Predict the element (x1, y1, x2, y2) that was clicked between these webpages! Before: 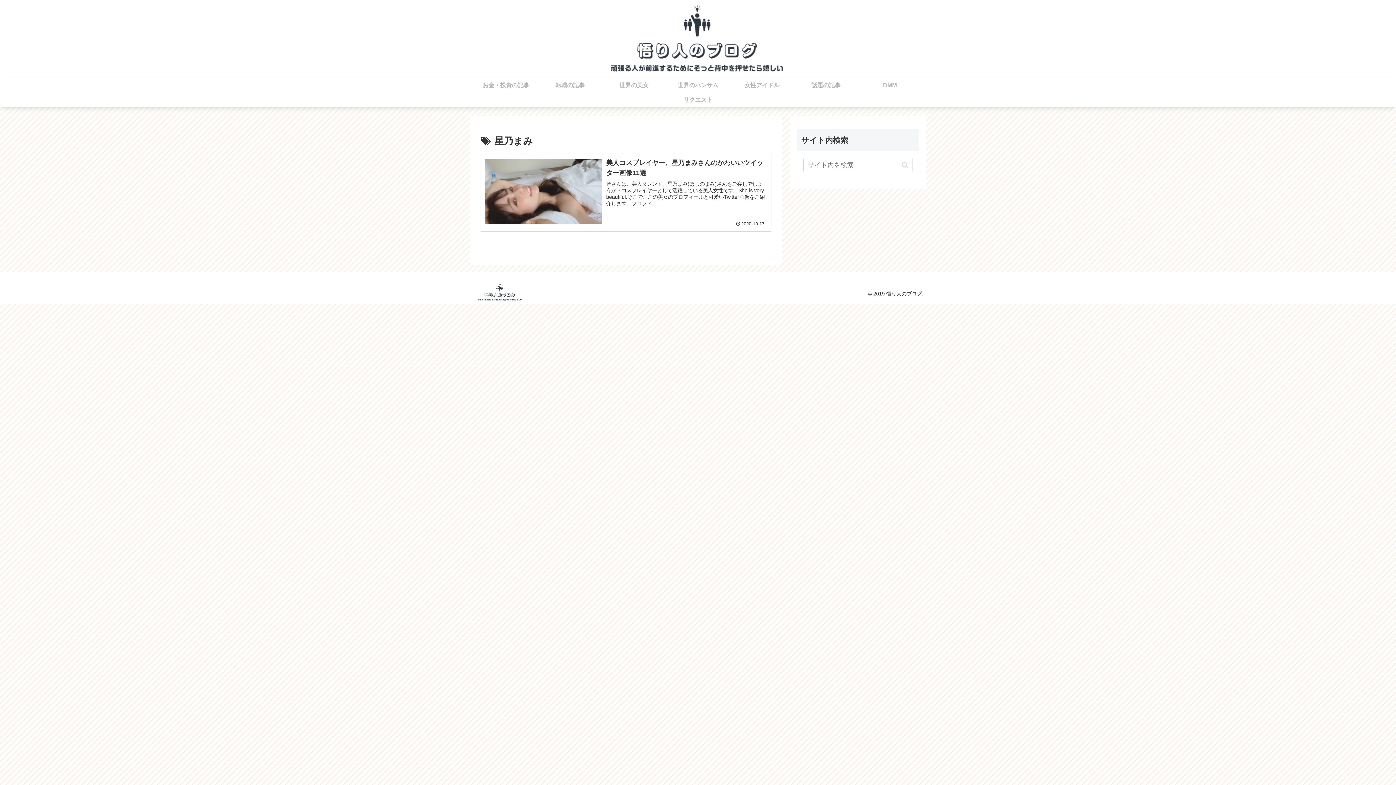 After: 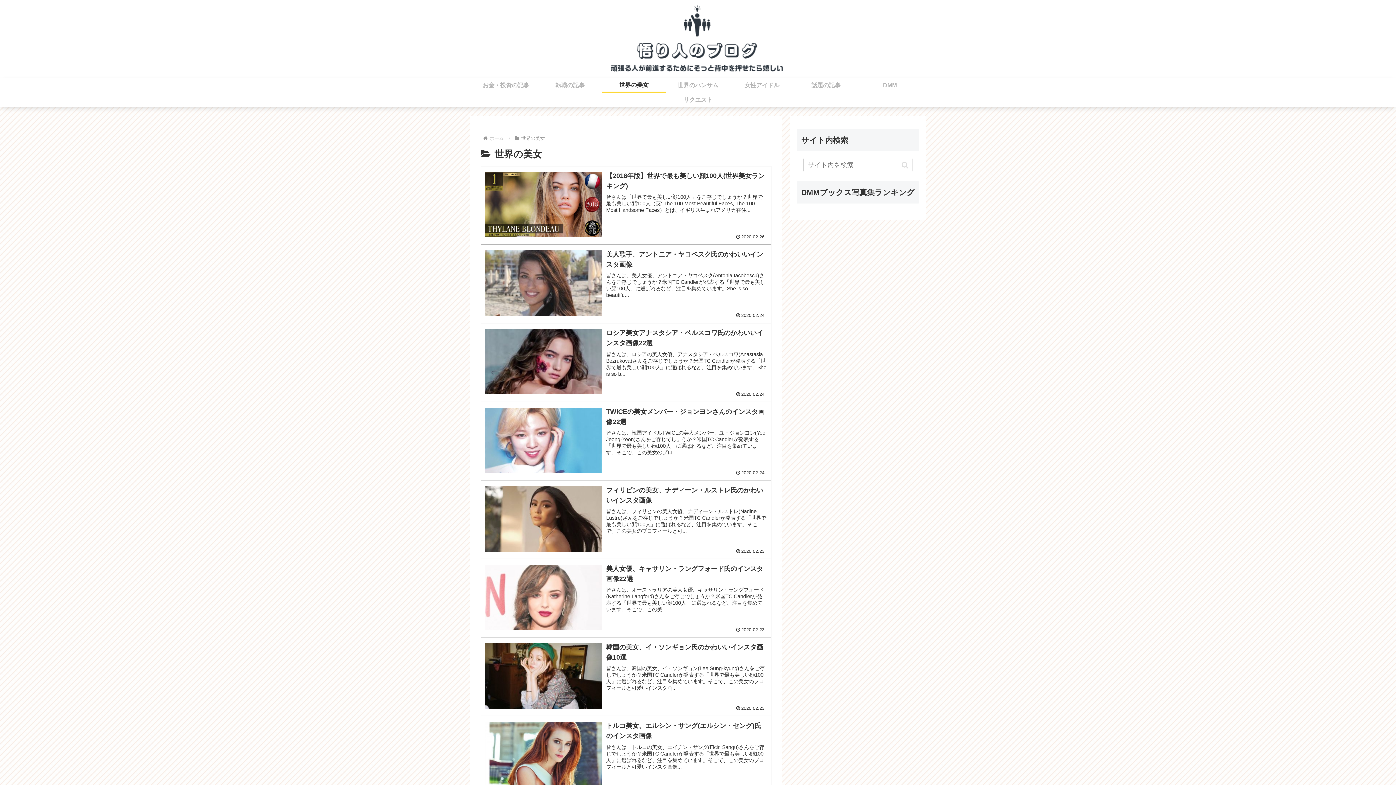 Action: bbox: (602, 78, 666, 92) label: 世界の美女